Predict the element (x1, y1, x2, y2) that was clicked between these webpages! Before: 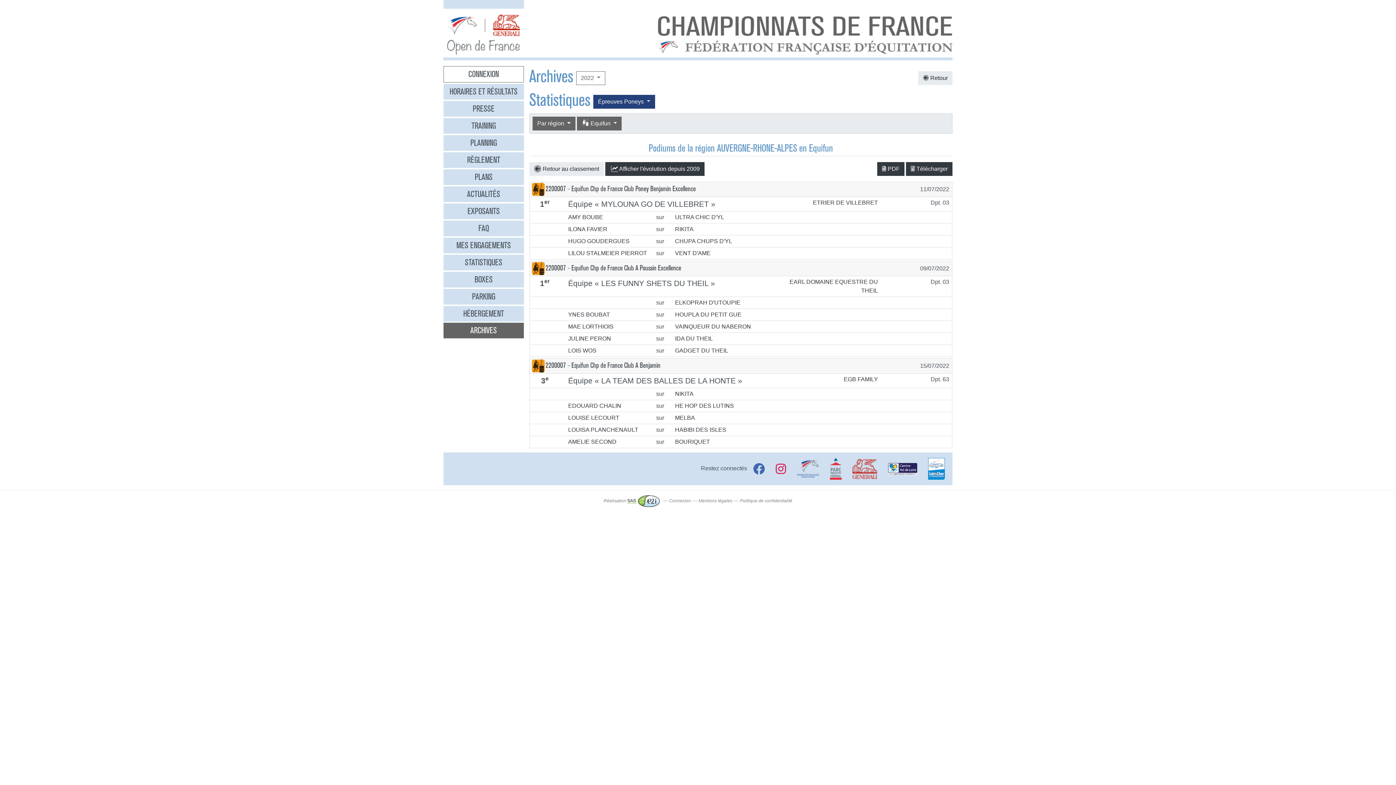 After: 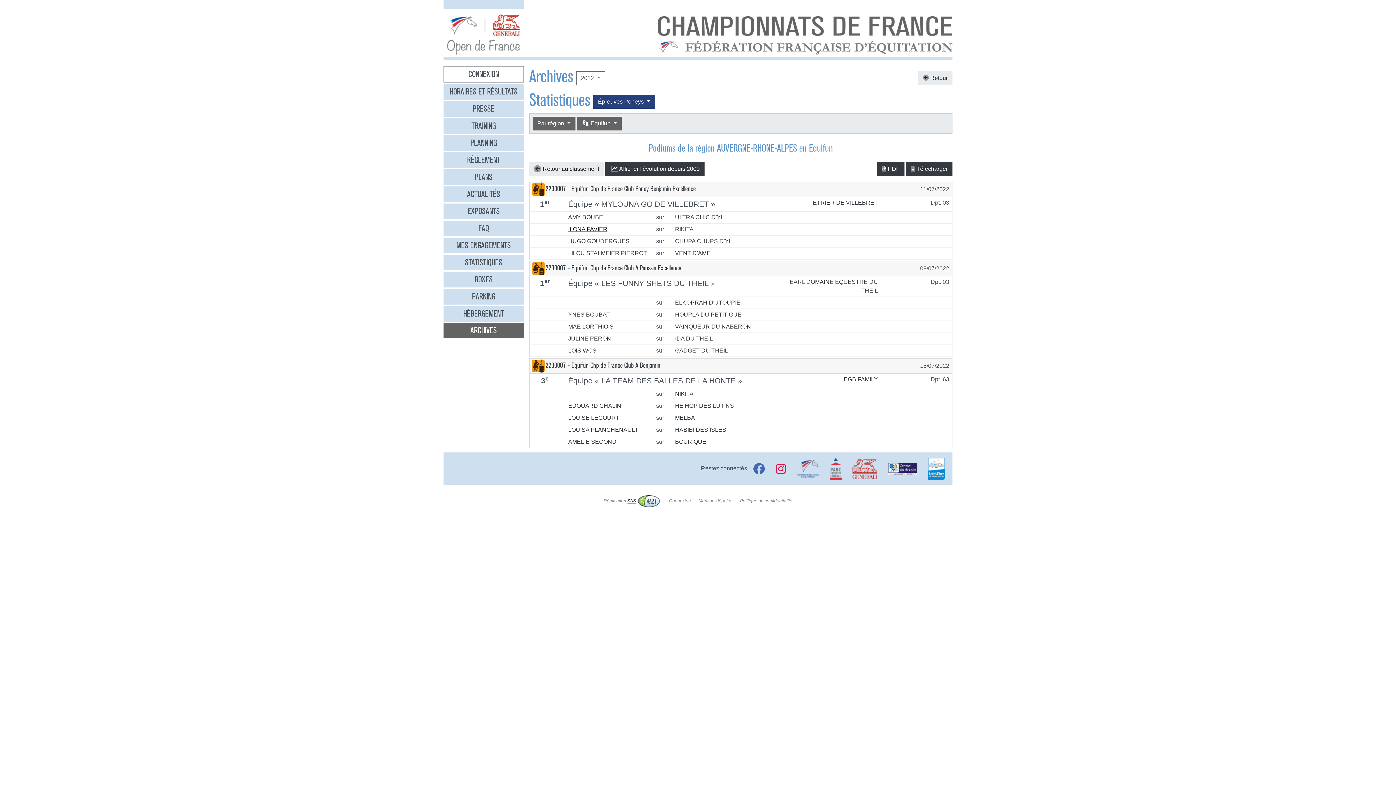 Action: bbox: (568, 226, 607, 232) label: ILONA FAVIER